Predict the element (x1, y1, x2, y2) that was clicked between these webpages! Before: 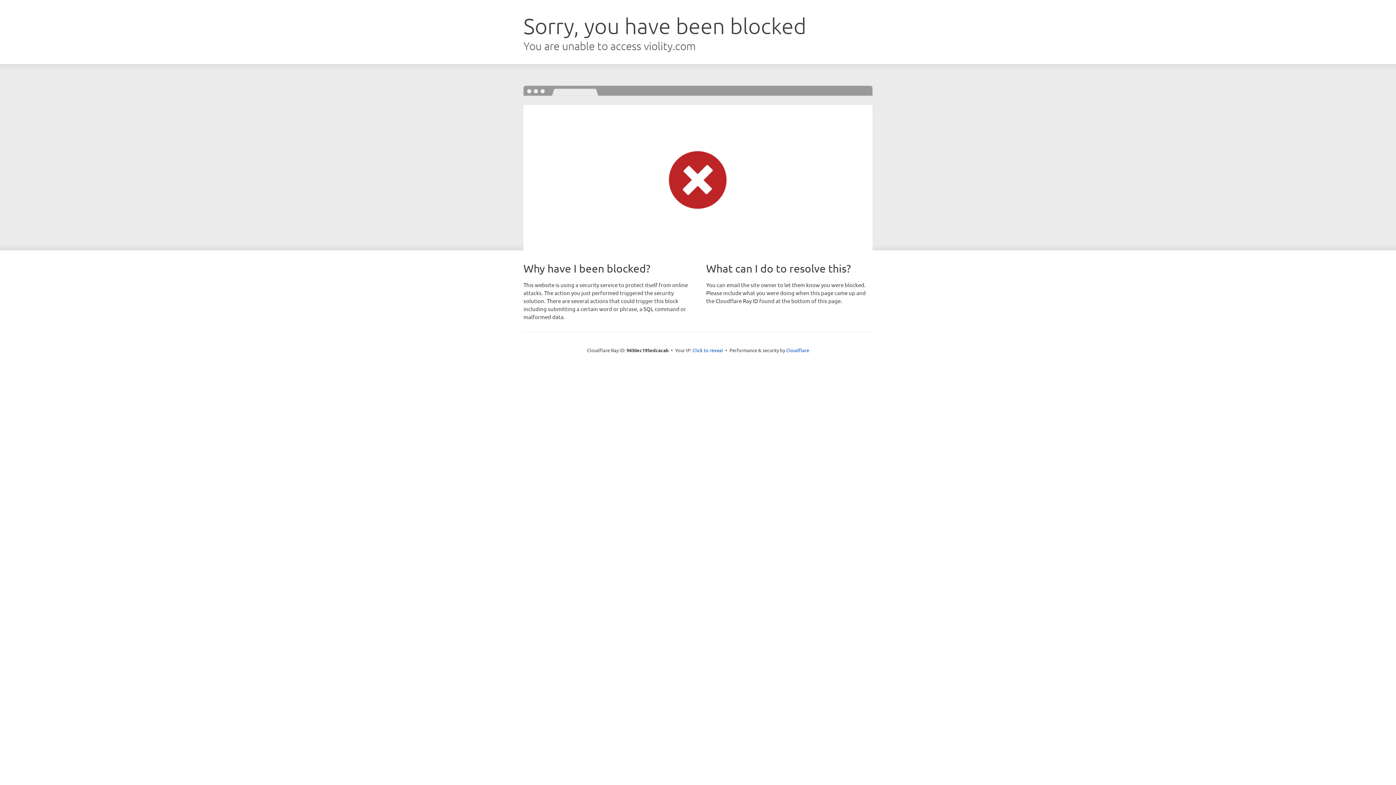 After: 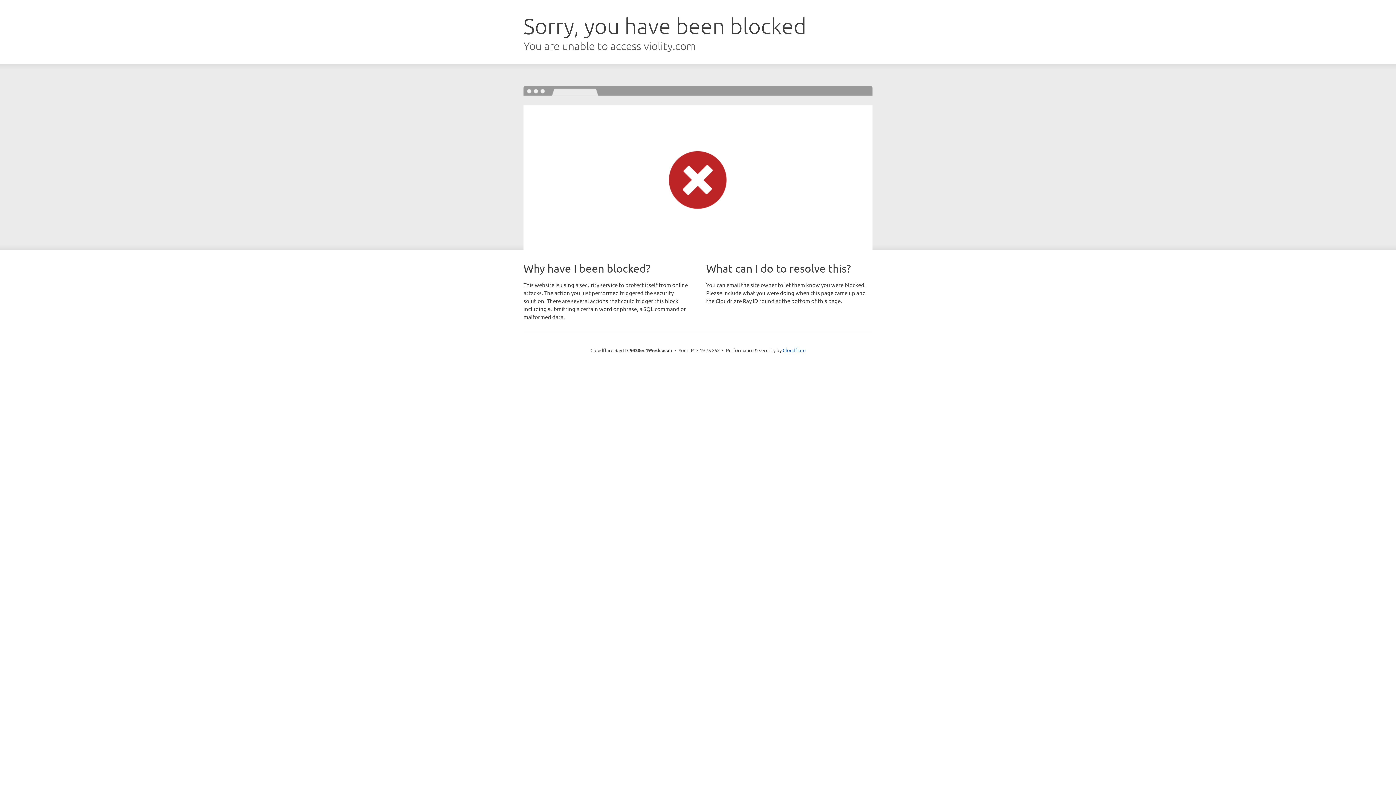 Action: bbox: (692, 346, 723, 353) label: Click to reveal